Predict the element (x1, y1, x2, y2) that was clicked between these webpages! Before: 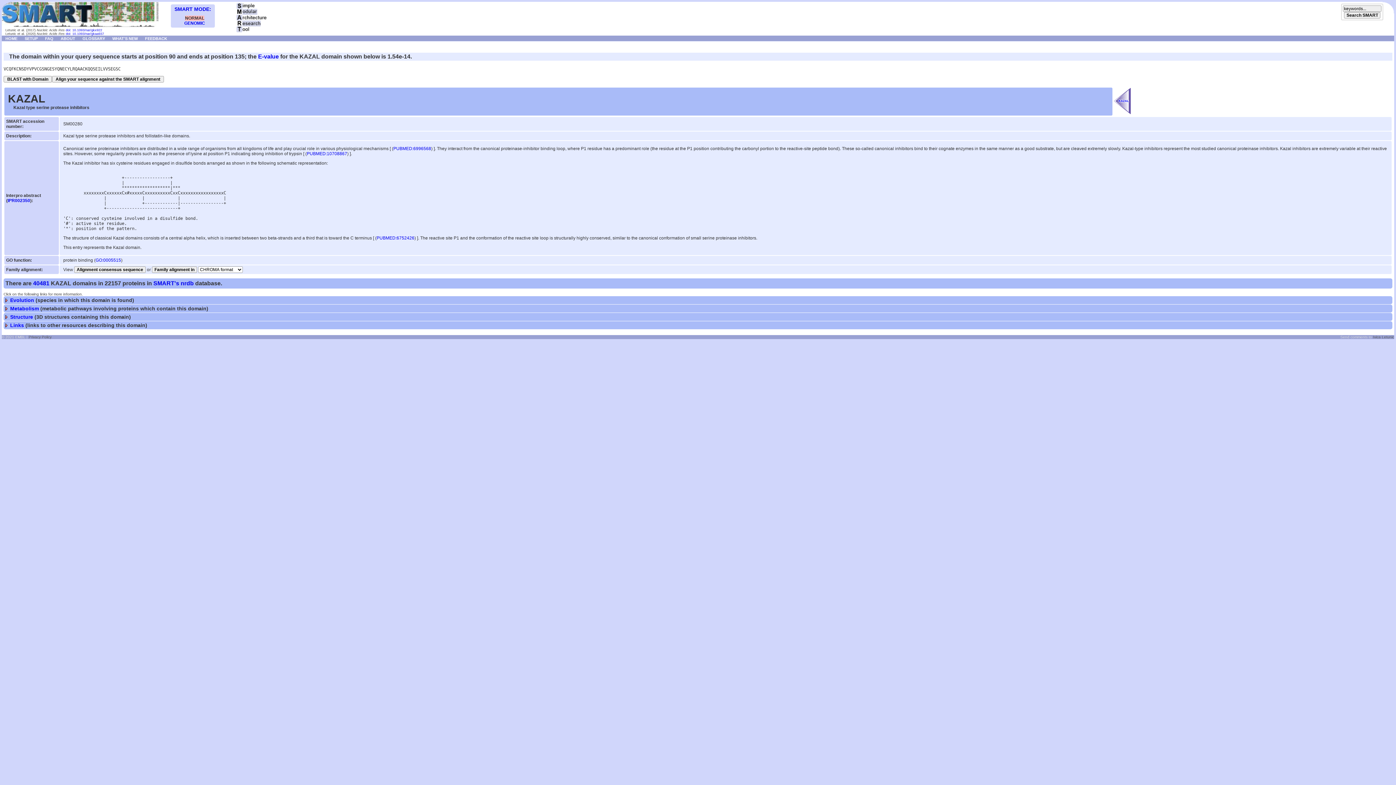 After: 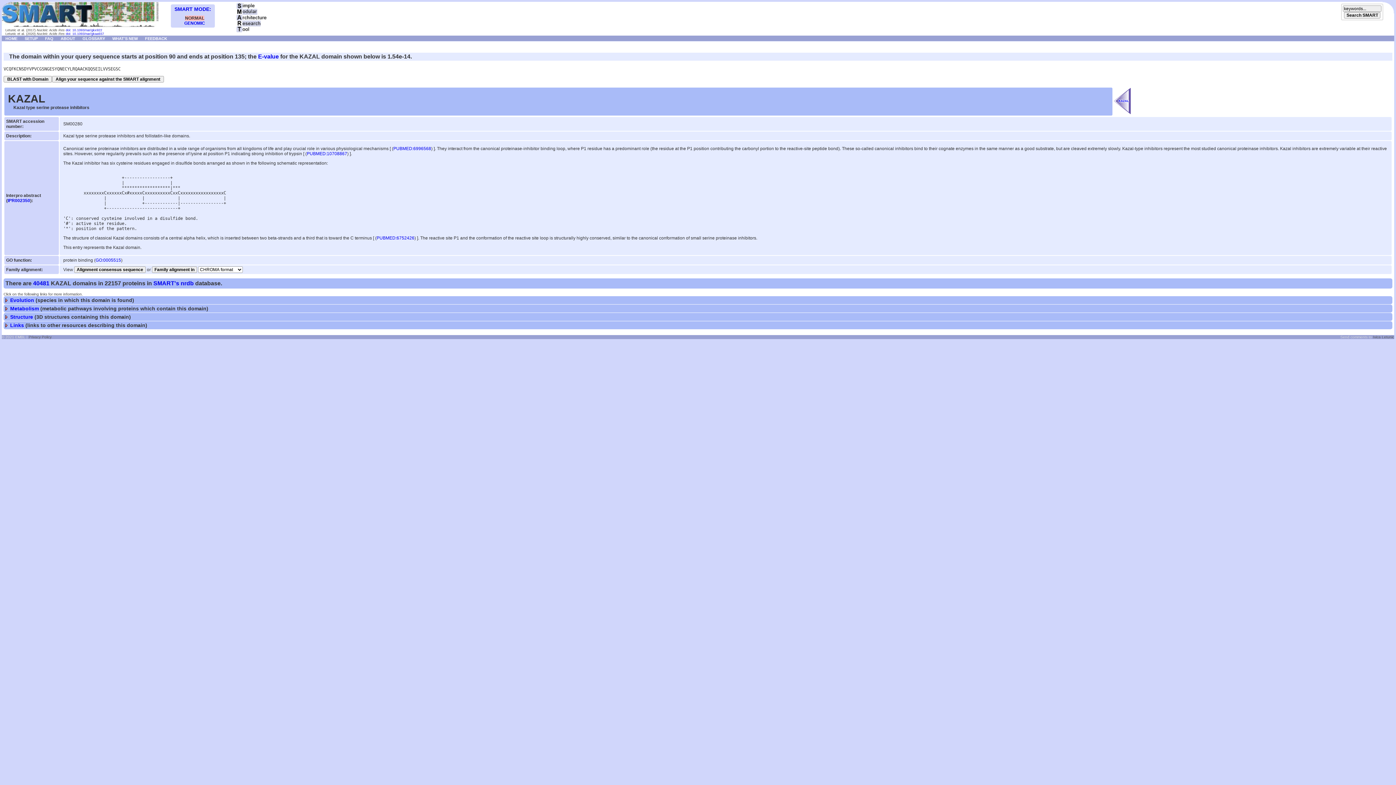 Action: label: PUBMED:6752426 bbox: (376, 235, 414, 240)